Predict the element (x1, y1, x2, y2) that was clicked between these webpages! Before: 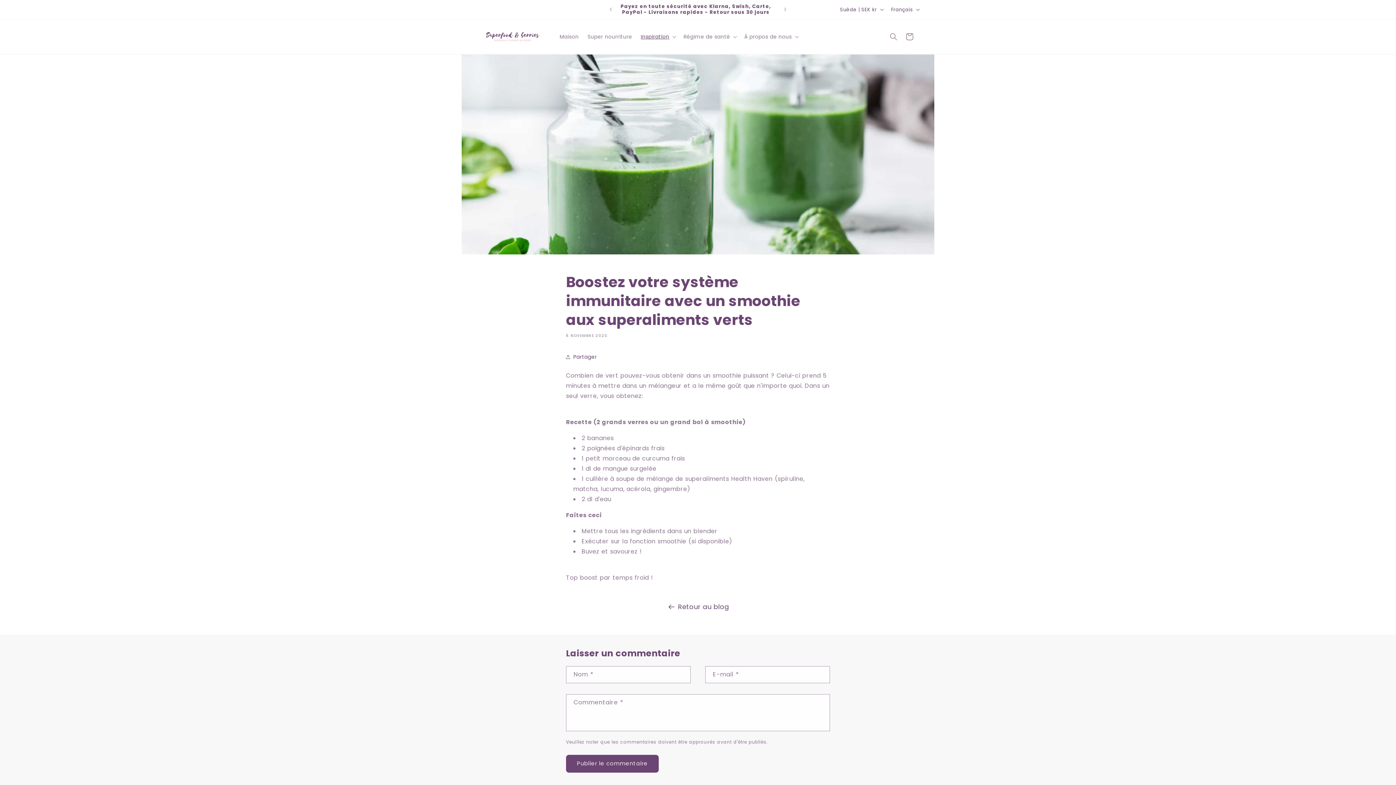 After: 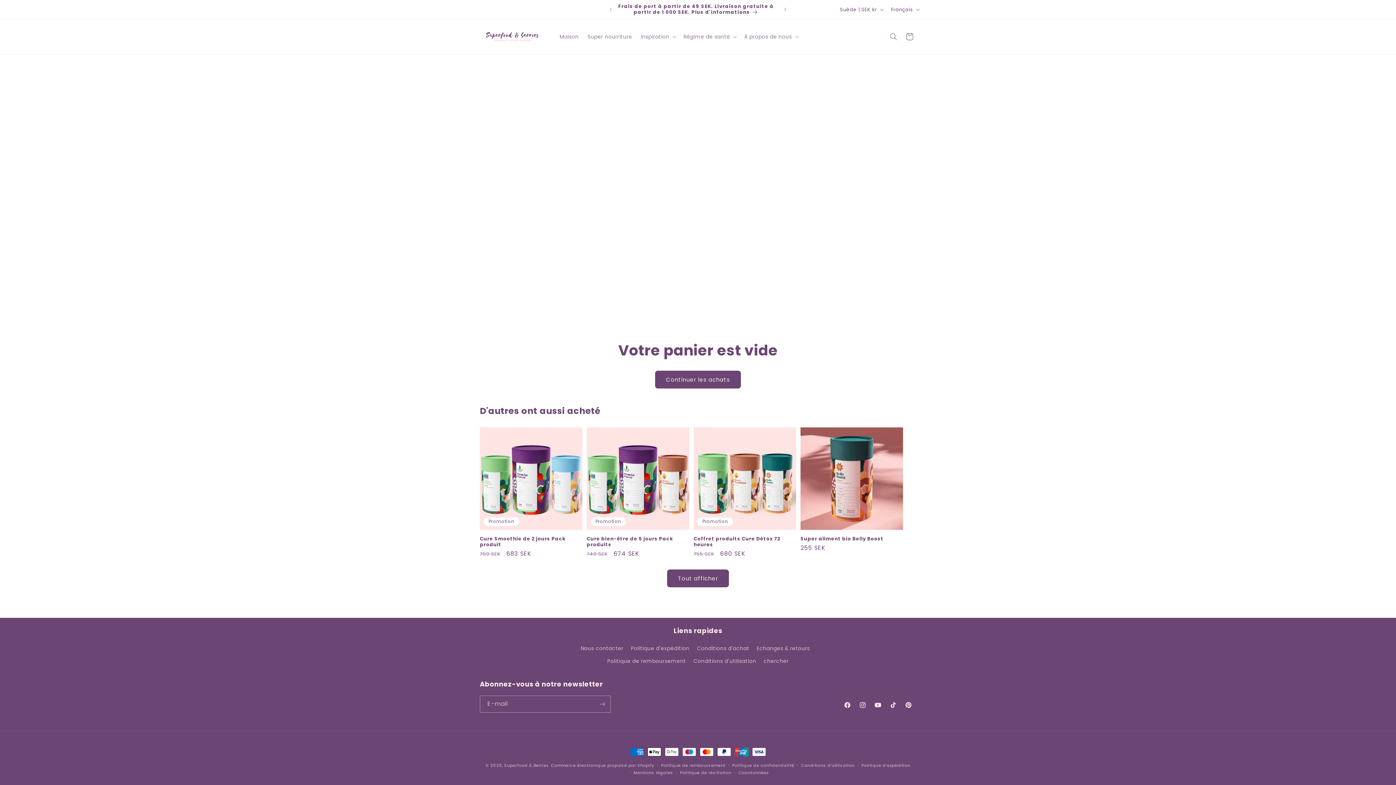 Action: label: Panier bbox: (901, 28, 917, 44)